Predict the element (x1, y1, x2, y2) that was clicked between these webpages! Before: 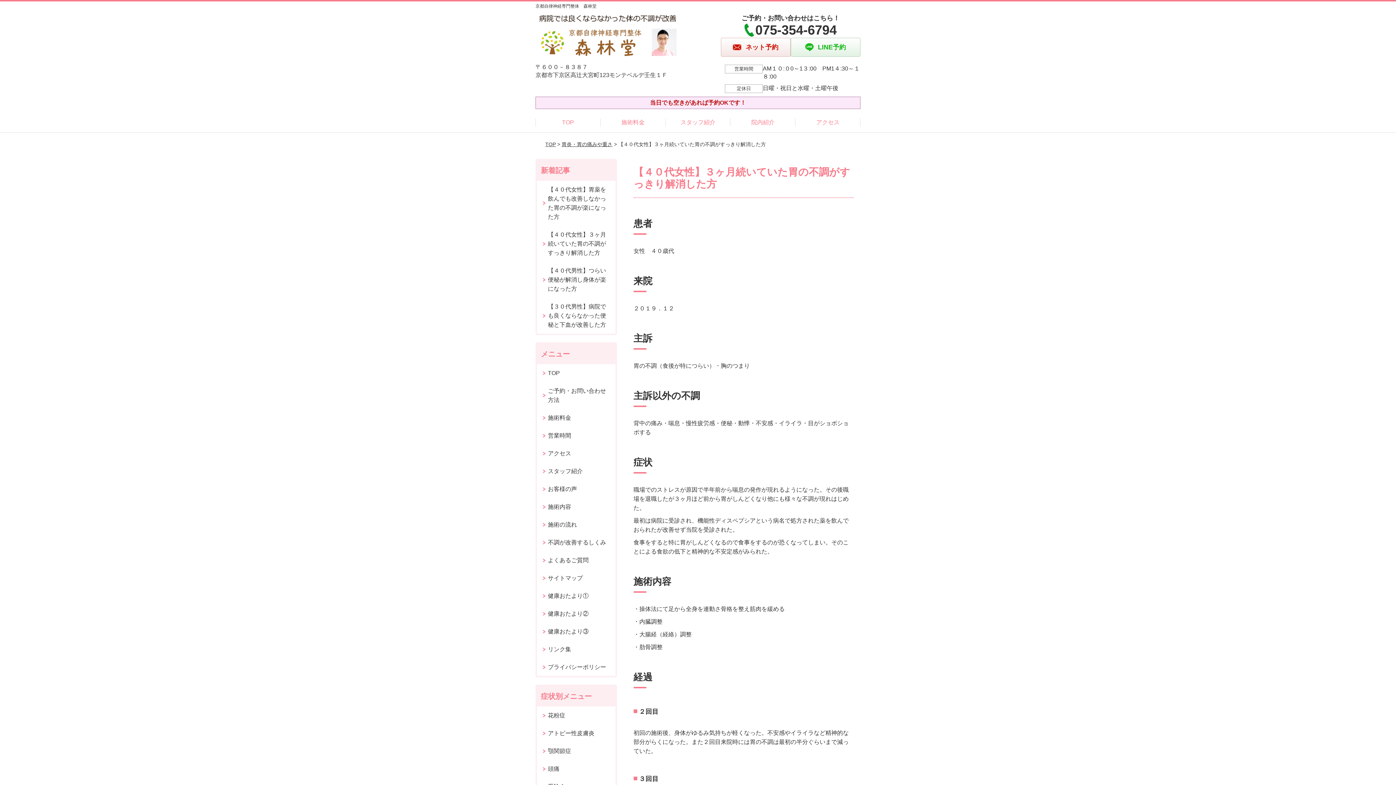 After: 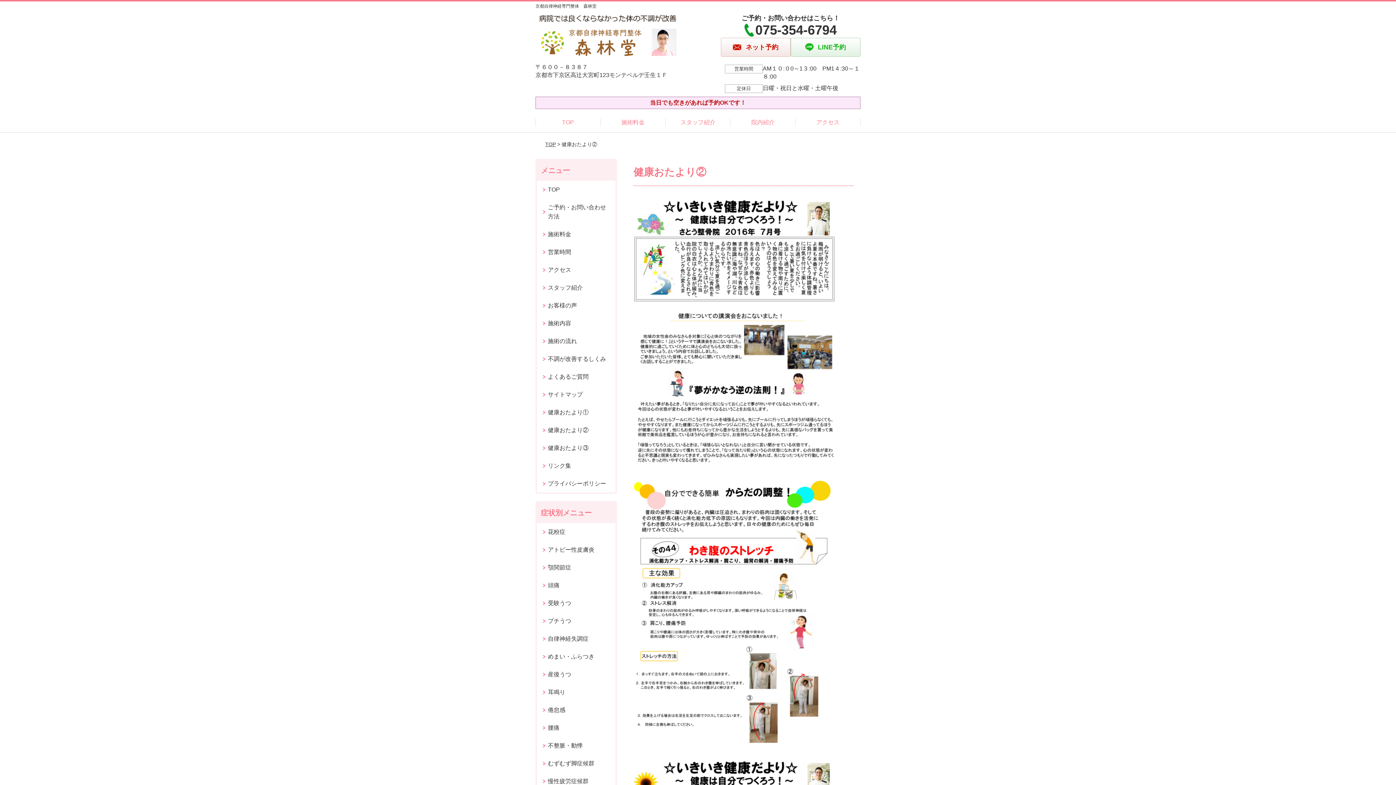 Action: bbox: (537, 605, 615, 622) label: 健康おたより②